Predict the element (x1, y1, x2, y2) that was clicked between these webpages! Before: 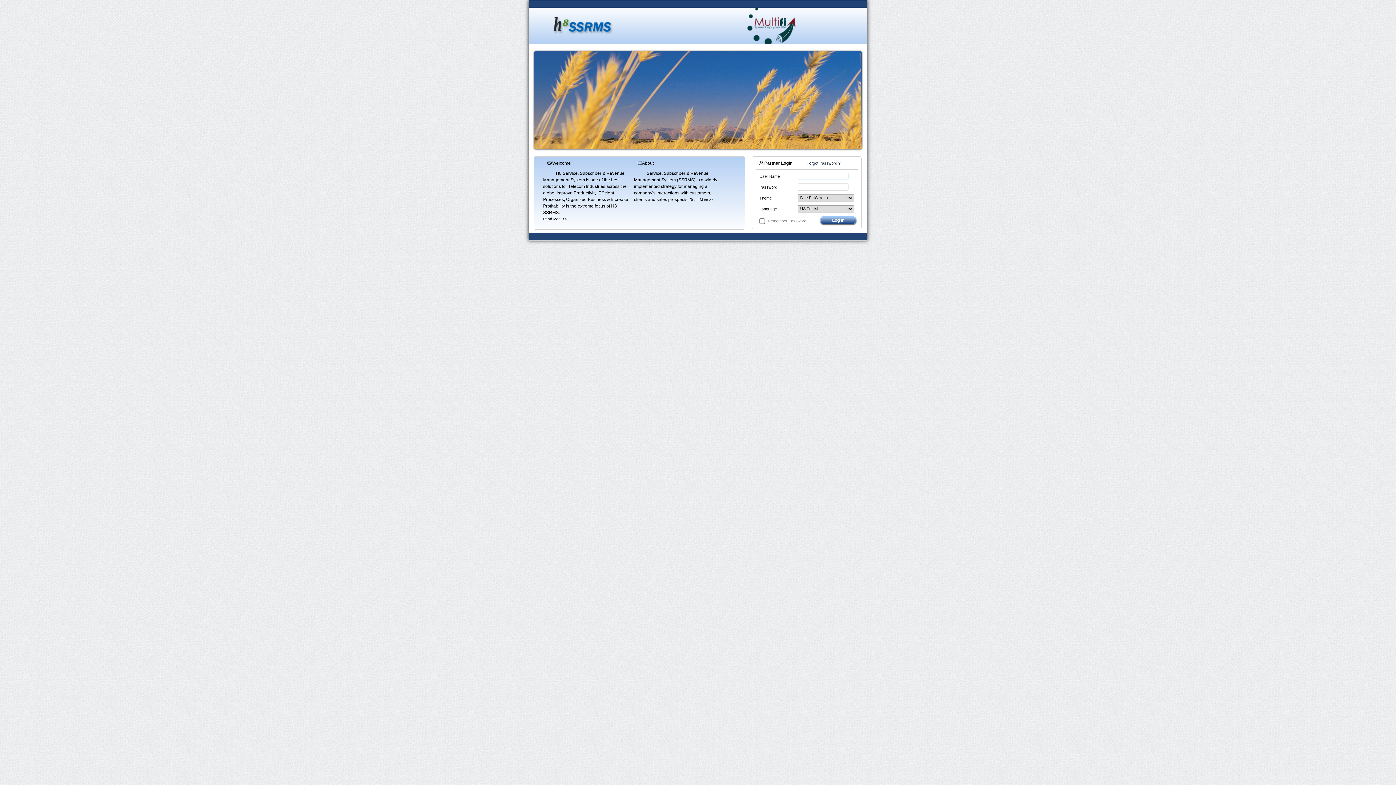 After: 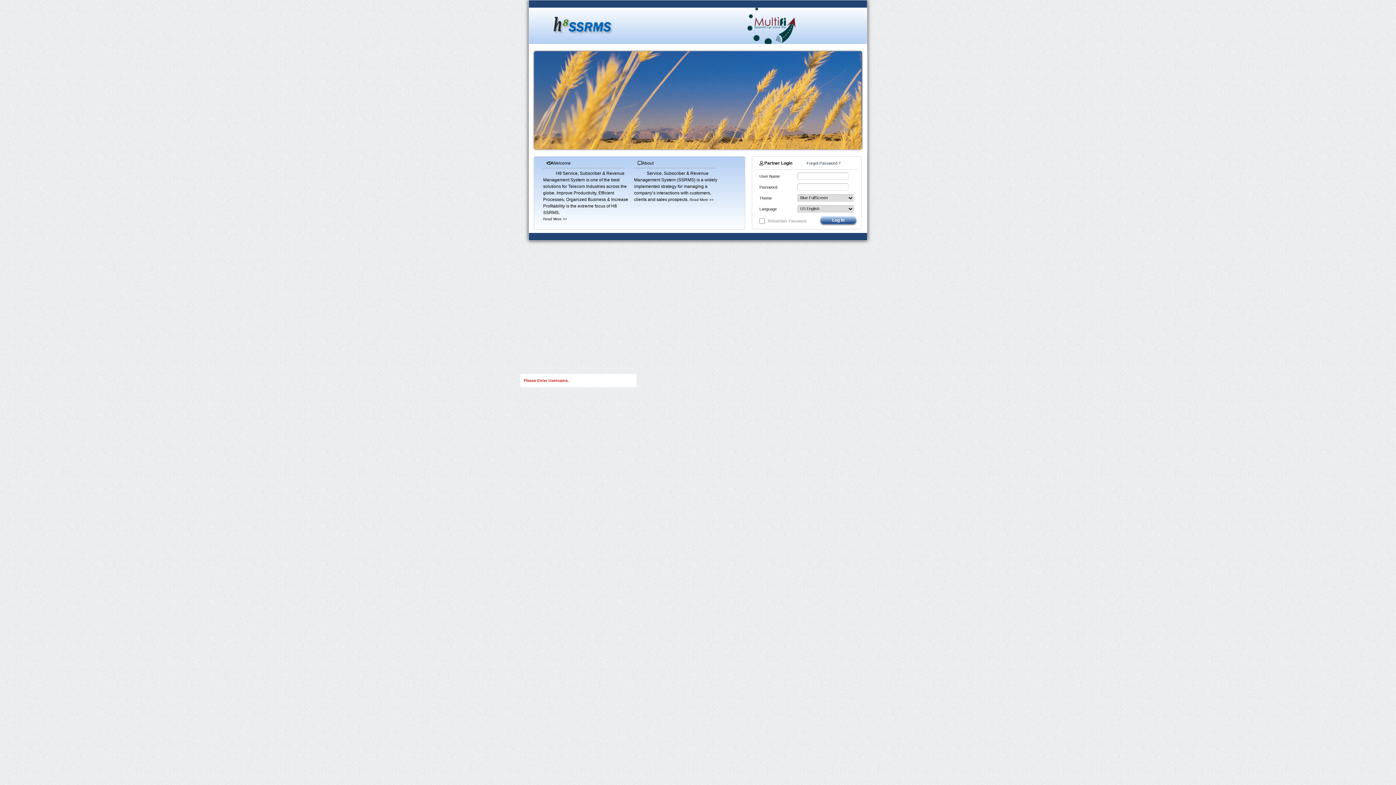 Action: label: Forgot Password ? bbox: (806, 161, 840, 165)